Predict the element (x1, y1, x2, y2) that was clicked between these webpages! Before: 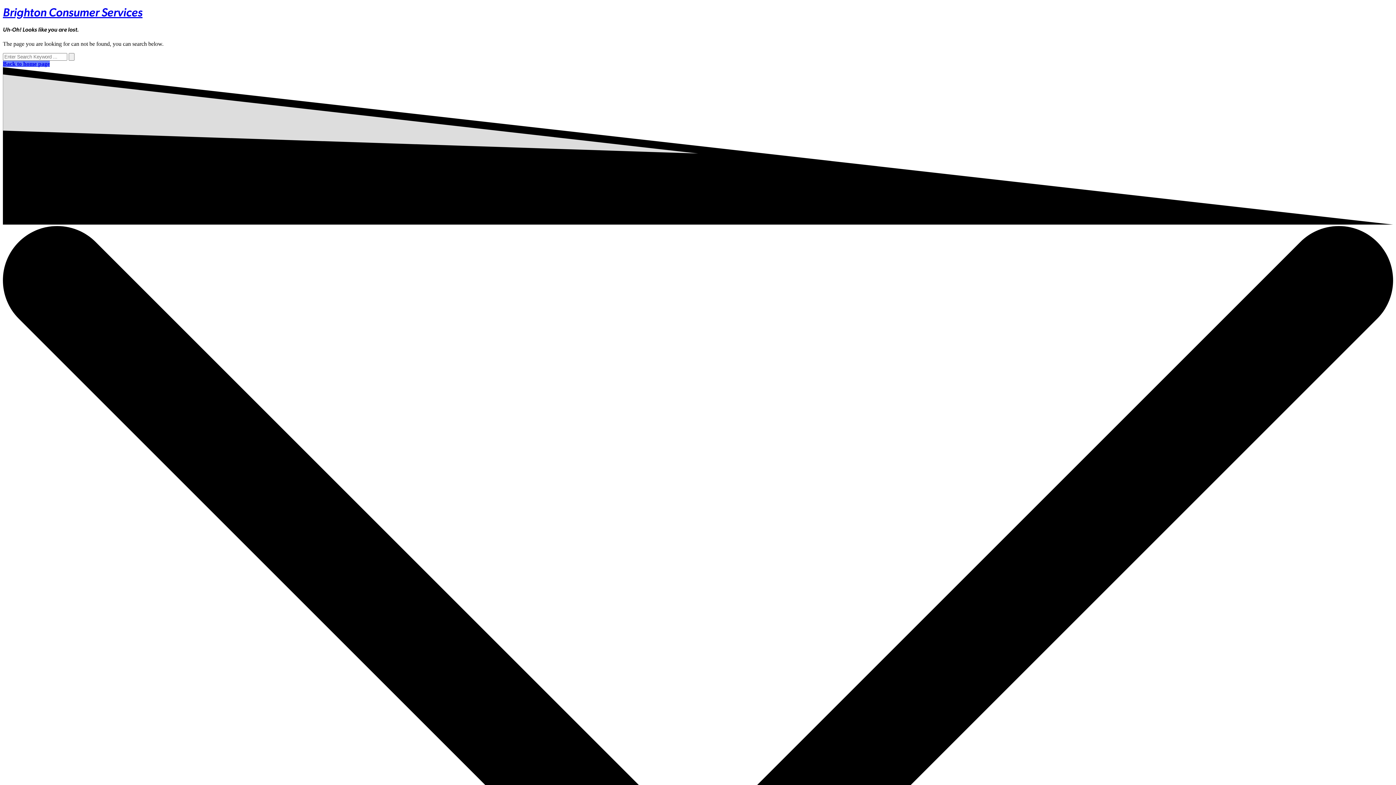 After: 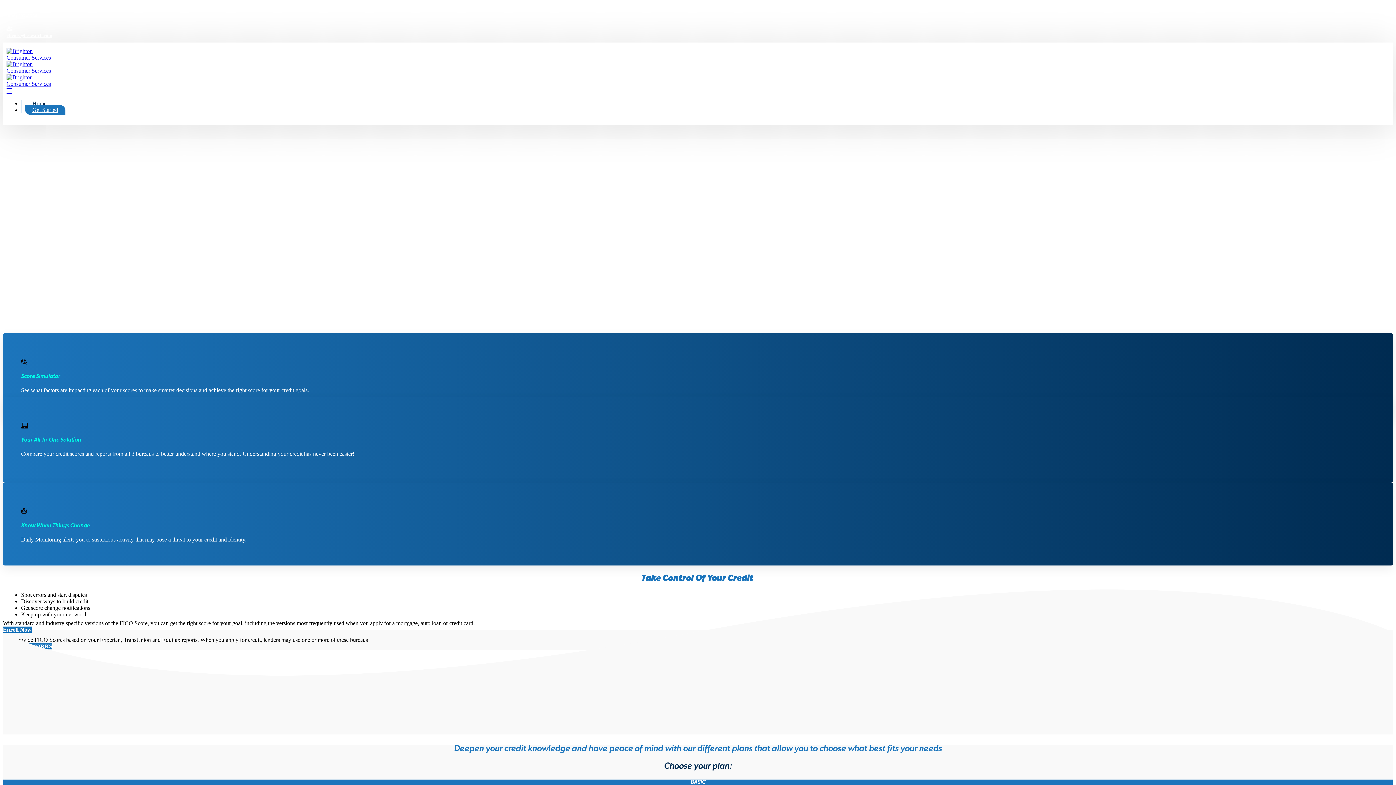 Action: bbox: (68, 53, 74, 60)